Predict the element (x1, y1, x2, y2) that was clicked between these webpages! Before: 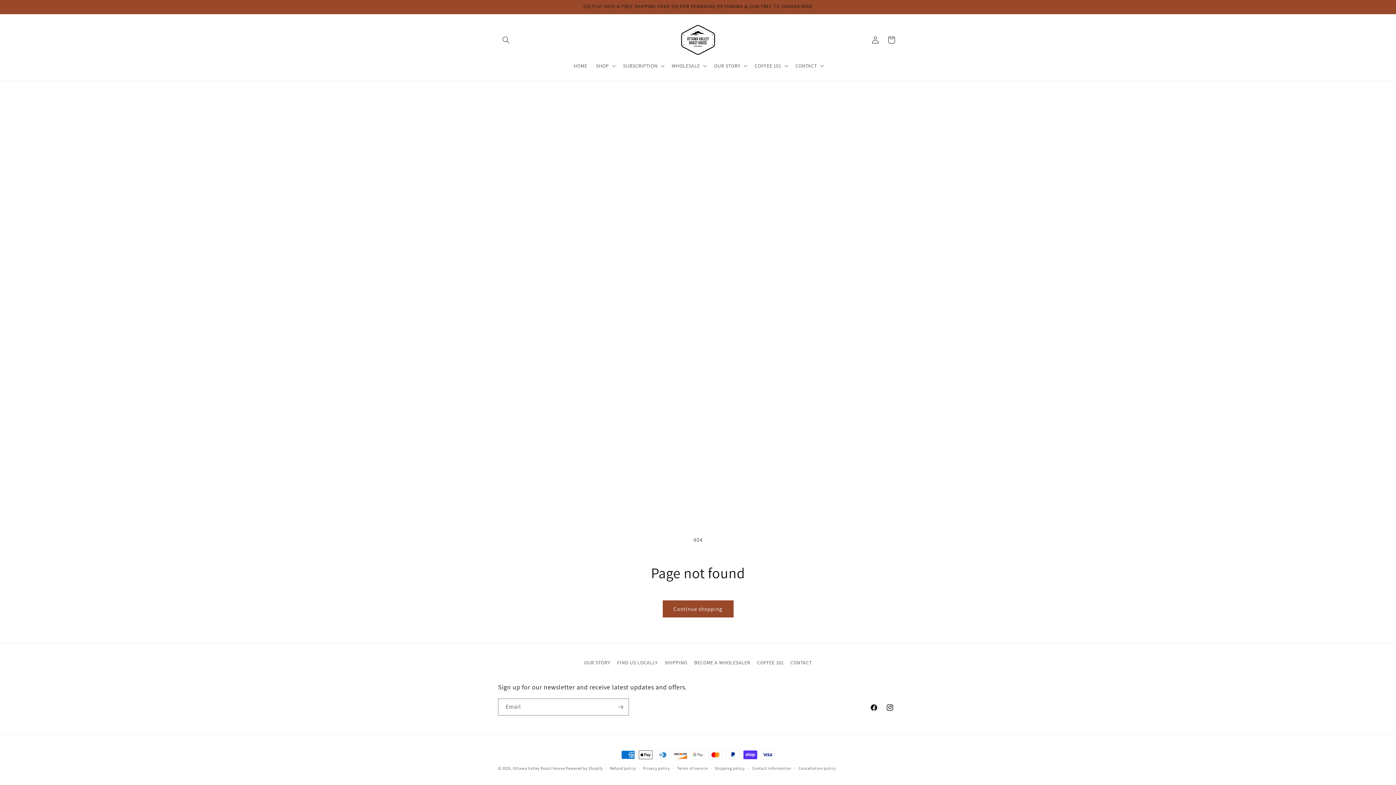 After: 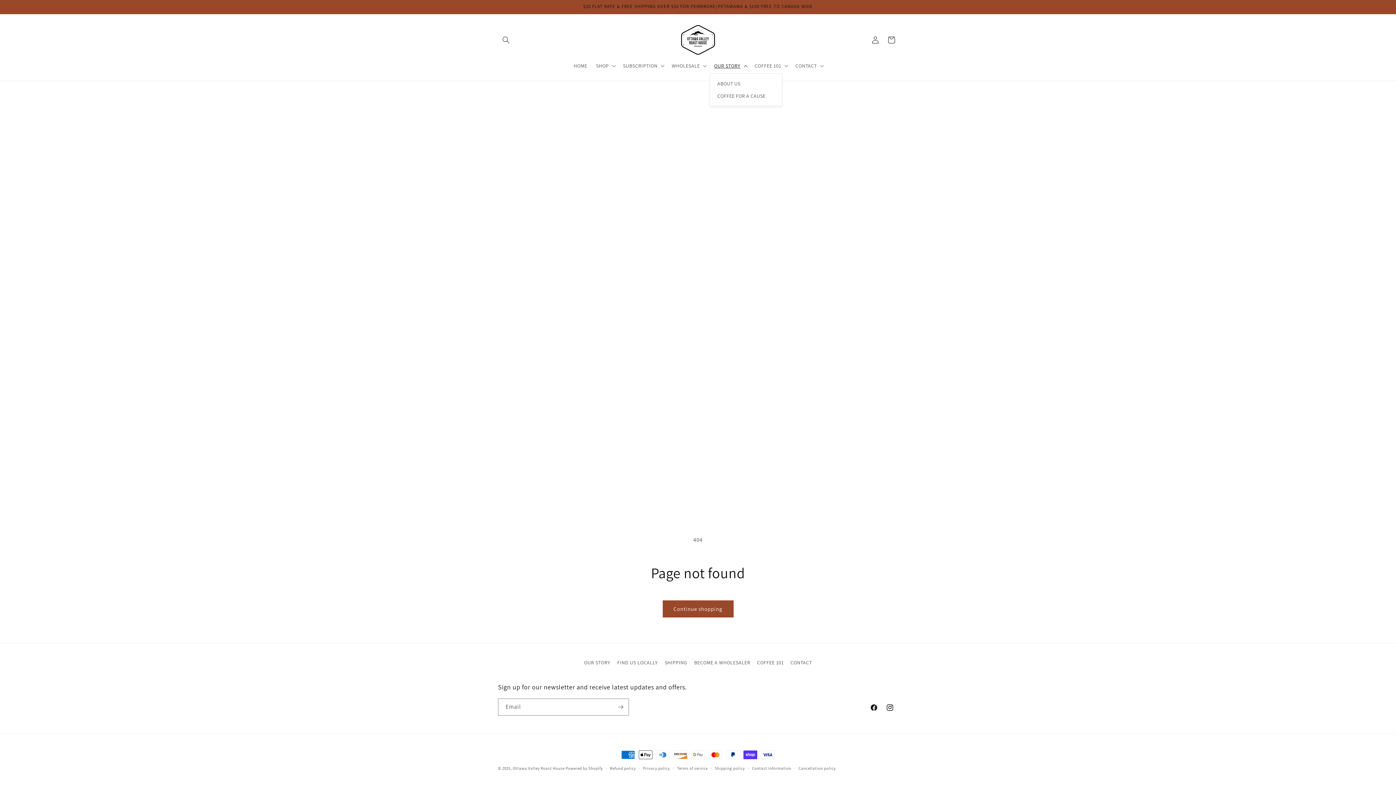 Action: bbox: (709, 58, 750, 73) label: OUR STORY